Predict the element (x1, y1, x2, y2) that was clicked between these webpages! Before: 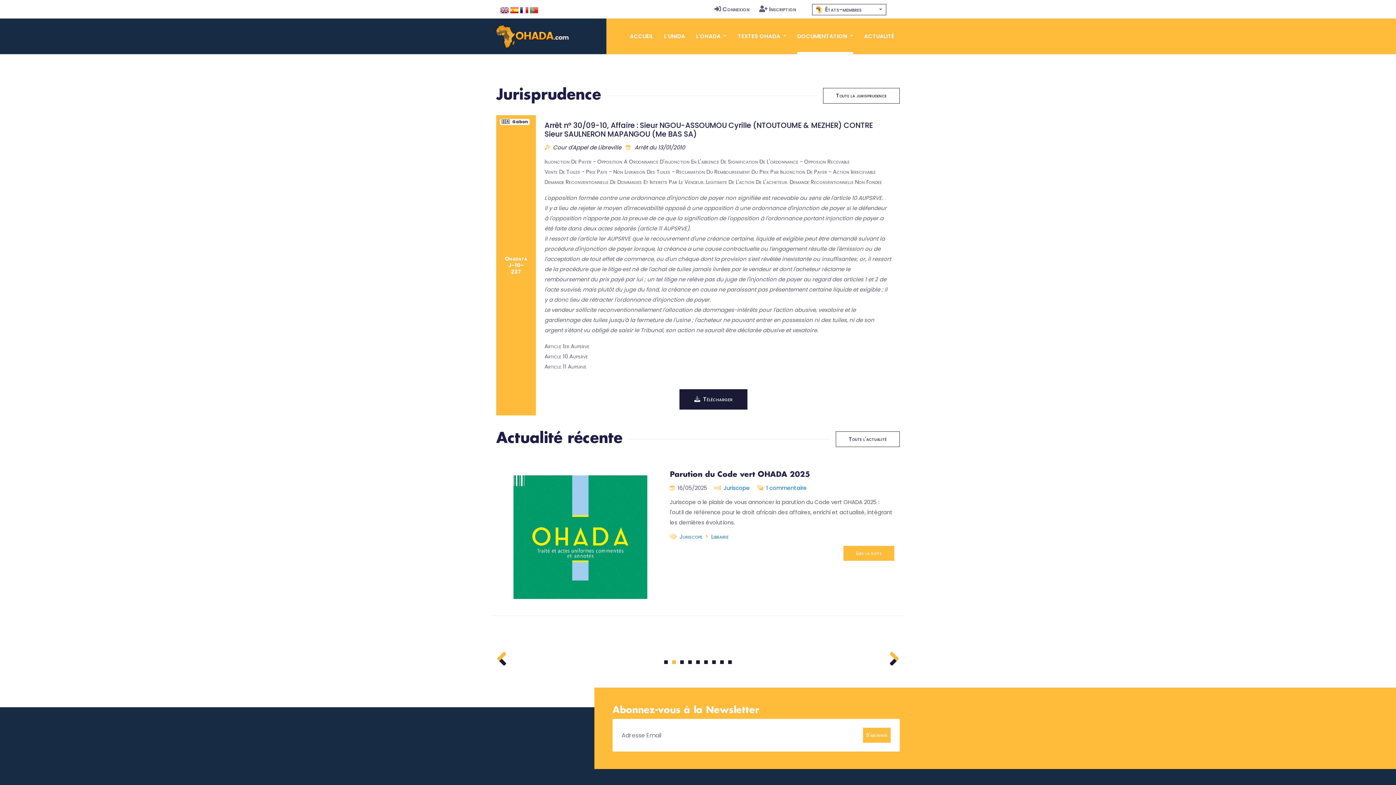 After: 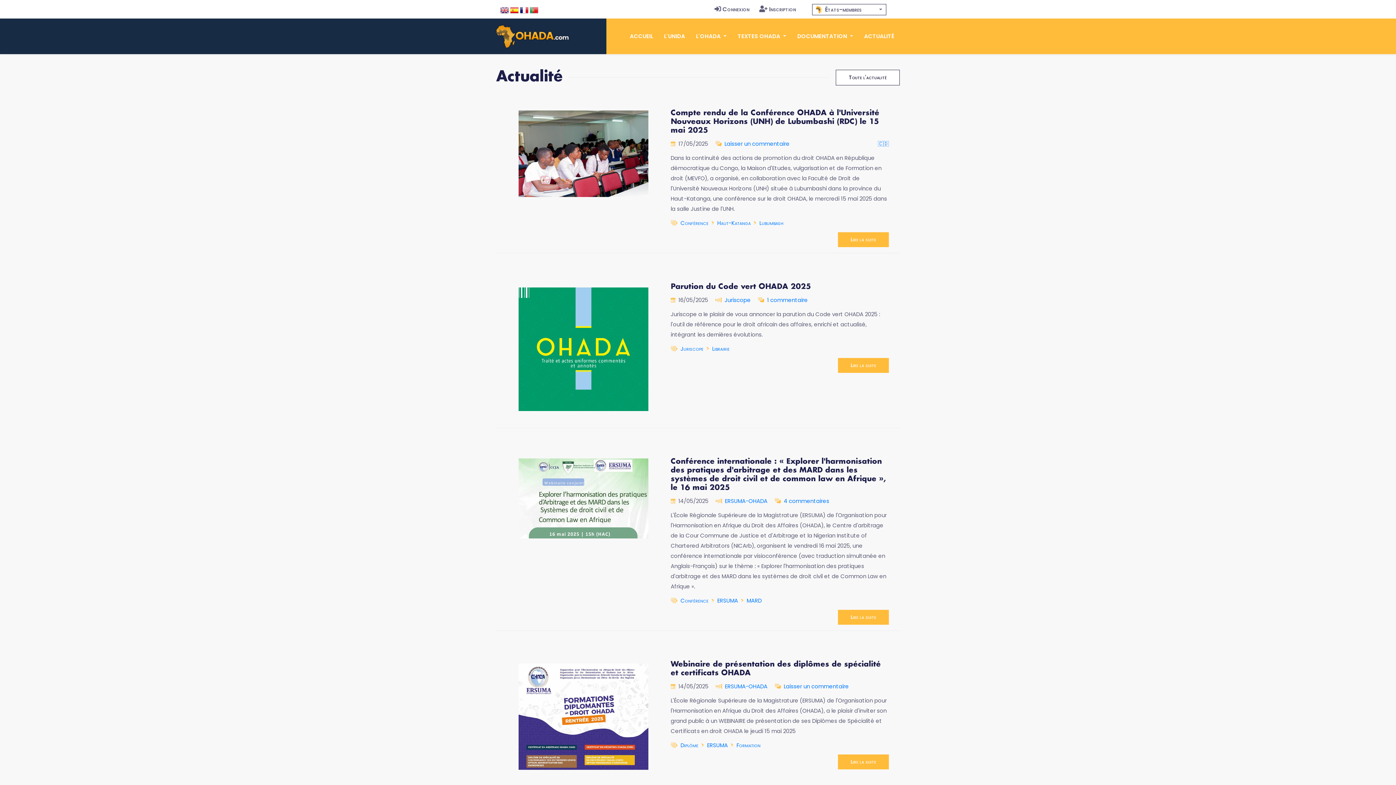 Action: bbox: (864, 18, 894, 54) label: ACTUALITÉ